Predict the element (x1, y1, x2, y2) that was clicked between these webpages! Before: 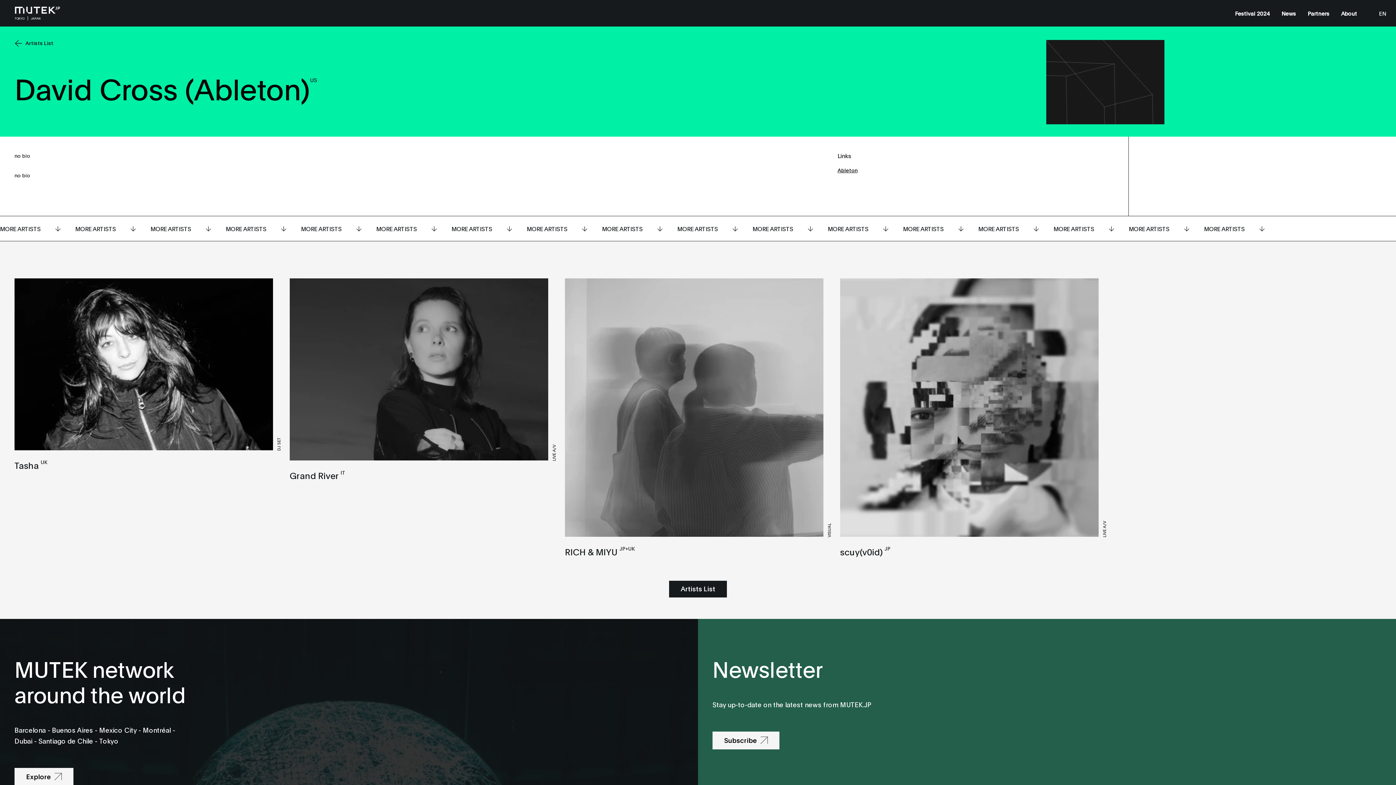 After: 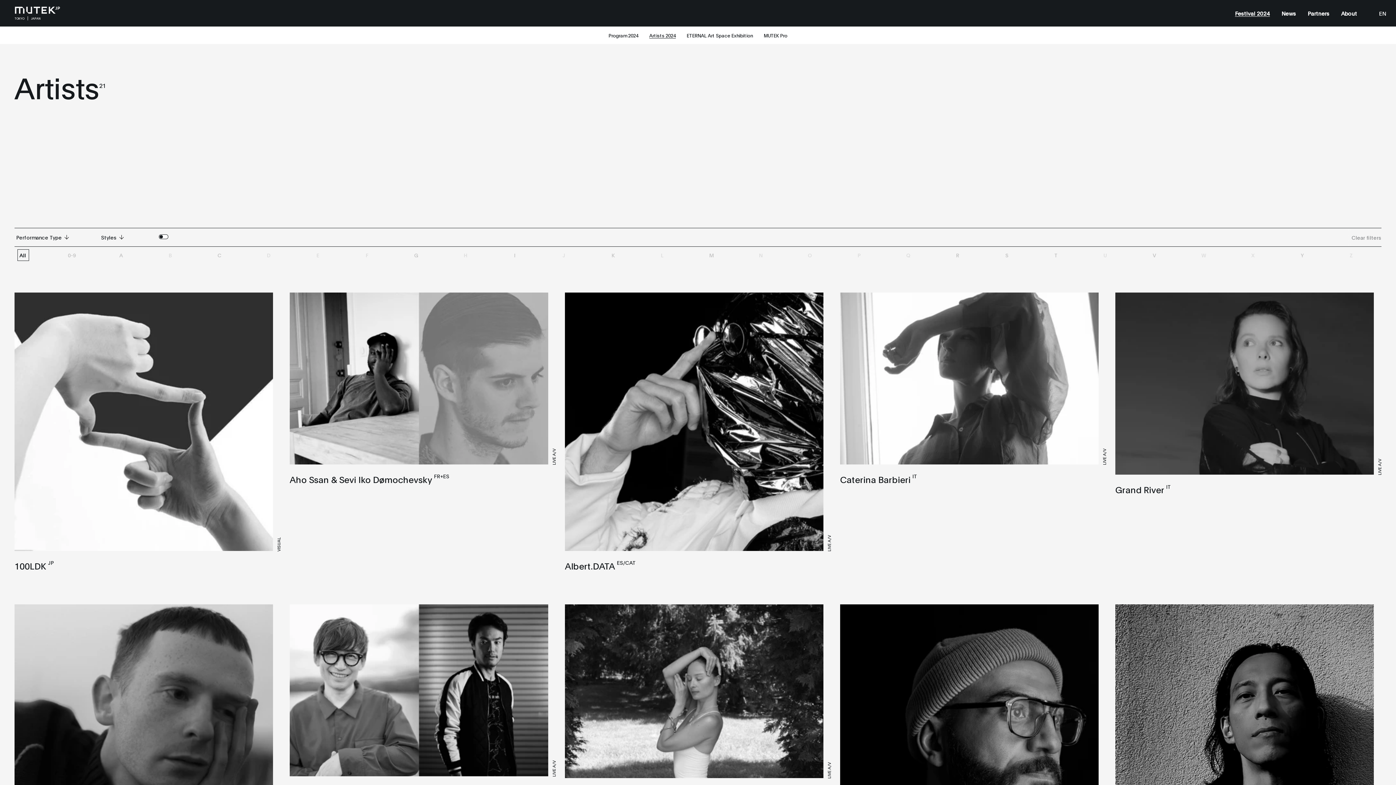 Action: bbox: (669, 581, 727, 597) label: Artists List